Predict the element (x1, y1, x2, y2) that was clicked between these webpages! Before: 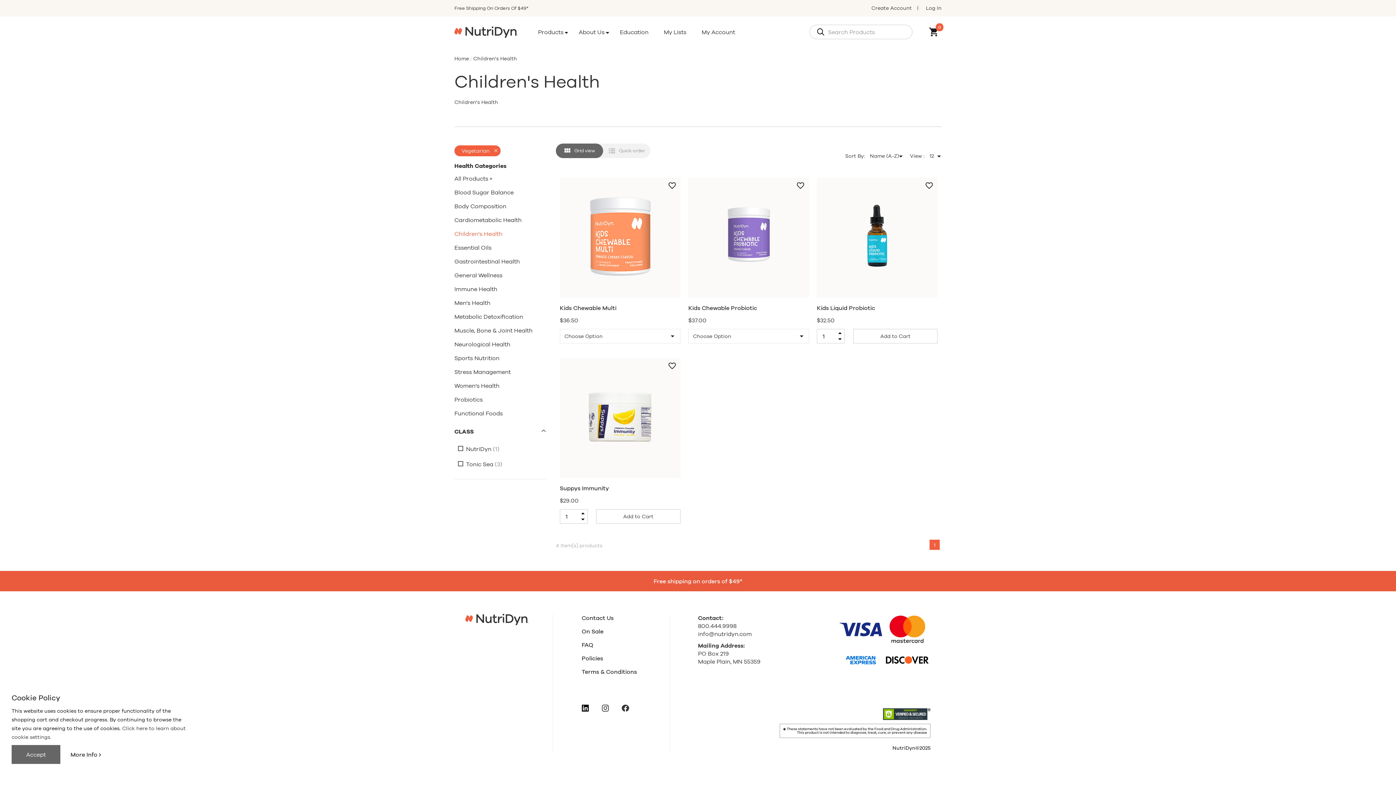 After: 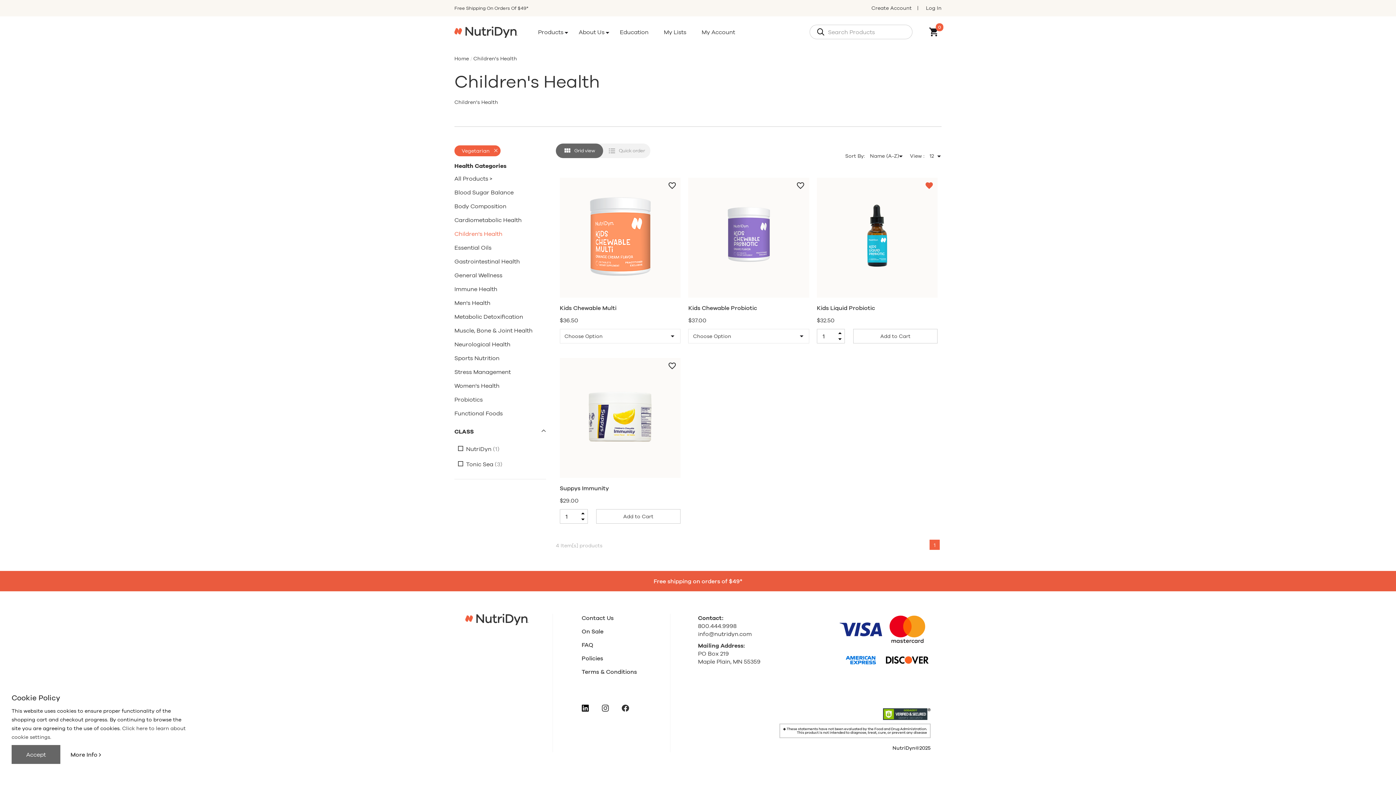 Action: bbox: (925, 181, 933, 190) label: Save to Wishlist